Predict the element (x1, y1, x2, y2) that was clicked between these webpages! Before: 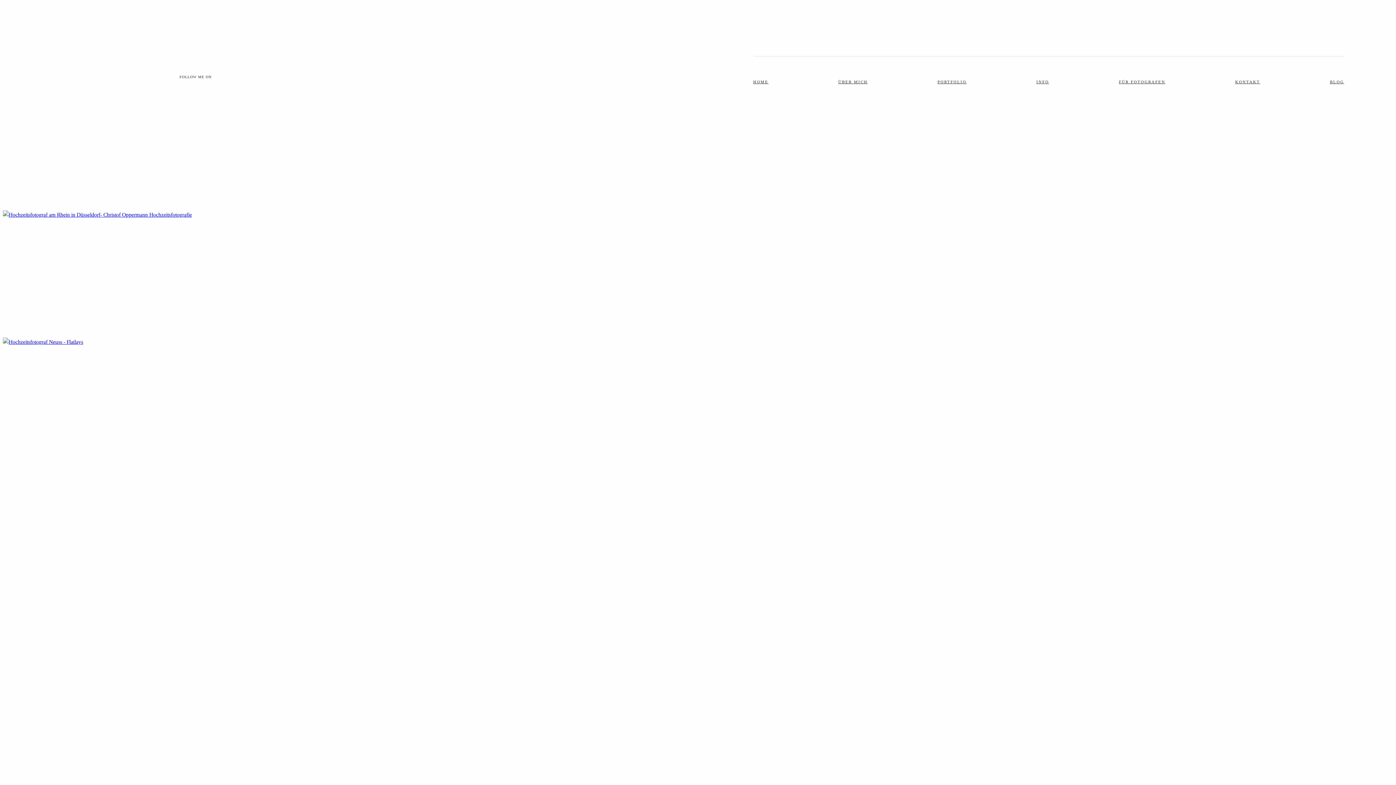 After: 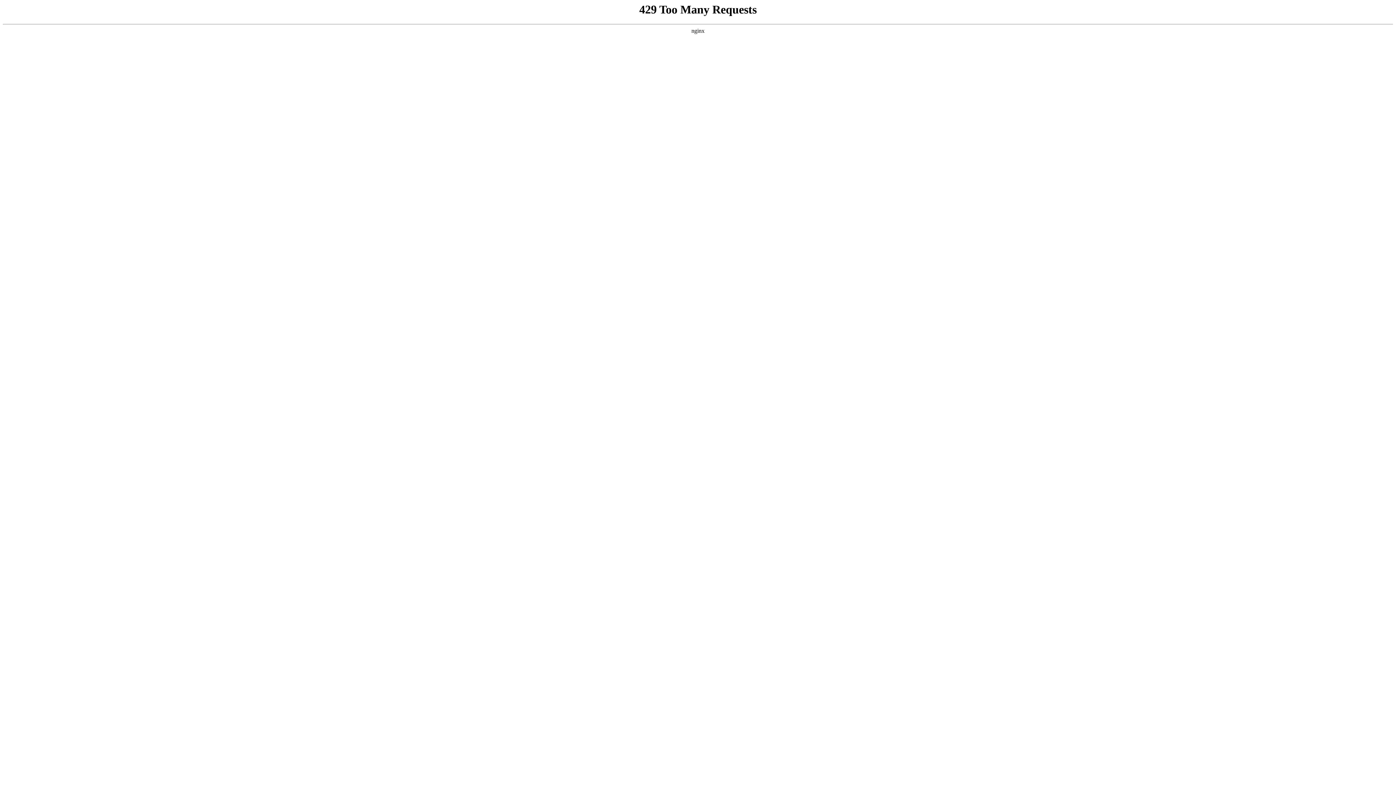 Action: bbox: (2, 183, 1399, 192)